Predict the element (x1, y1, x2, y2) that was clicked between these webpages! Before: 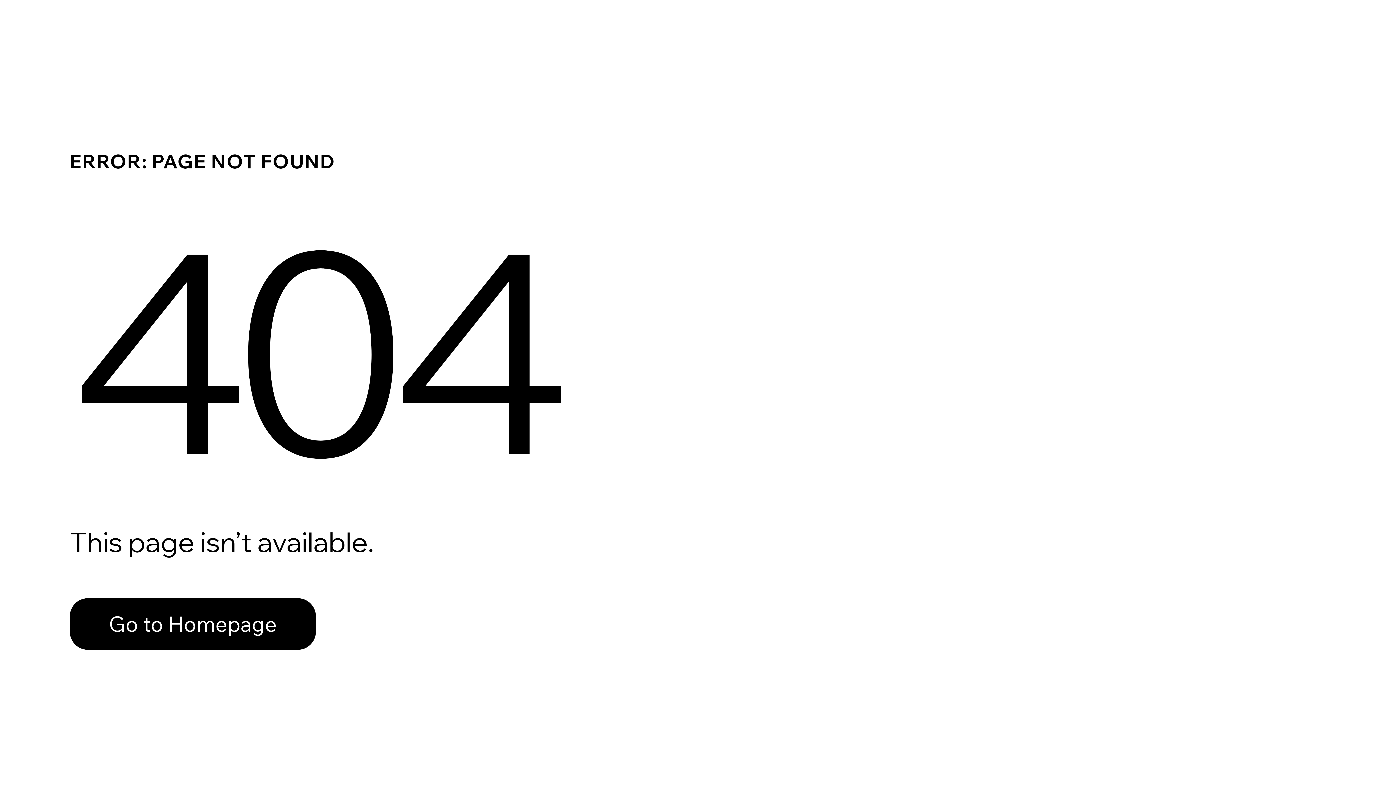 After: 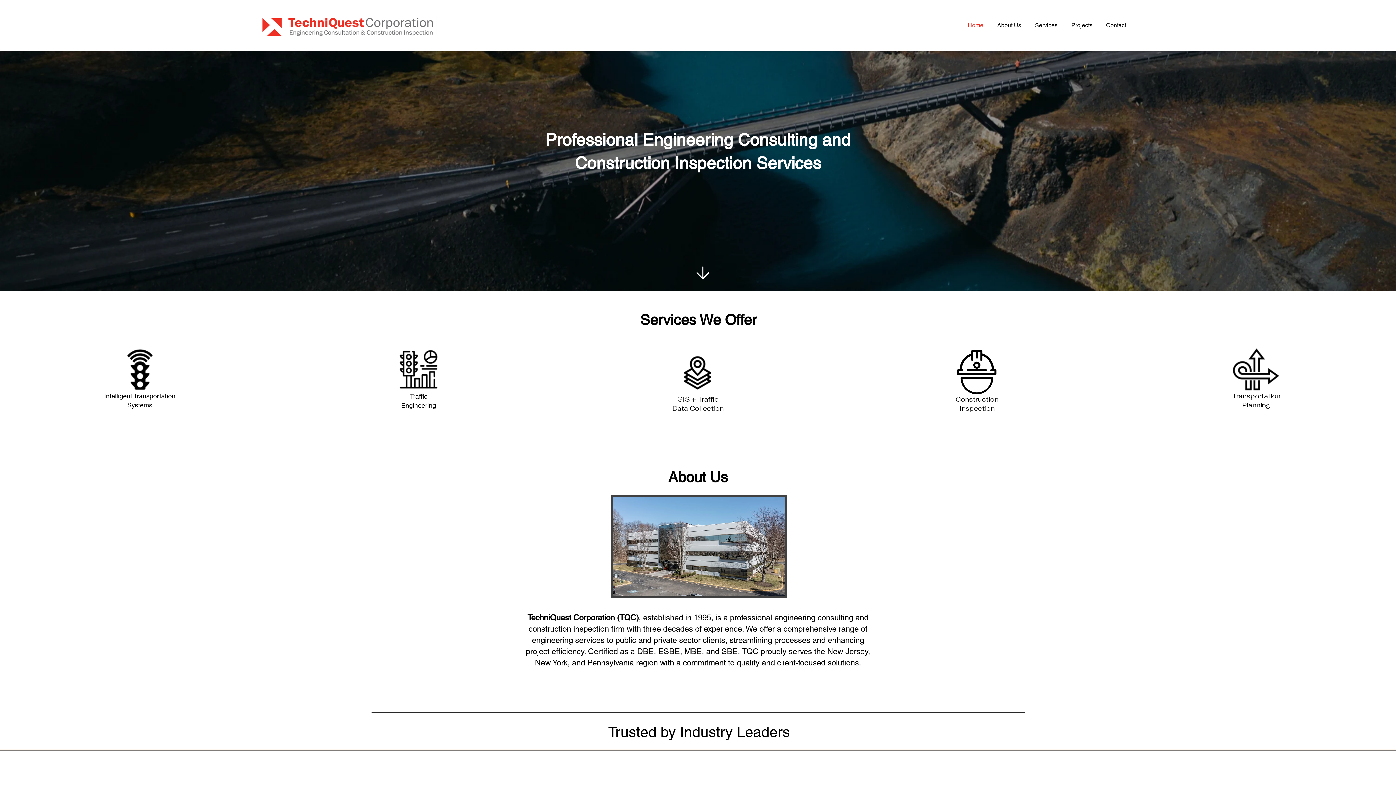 Action: bbox: (69, 582, 768, 659) label: Go to Homepage